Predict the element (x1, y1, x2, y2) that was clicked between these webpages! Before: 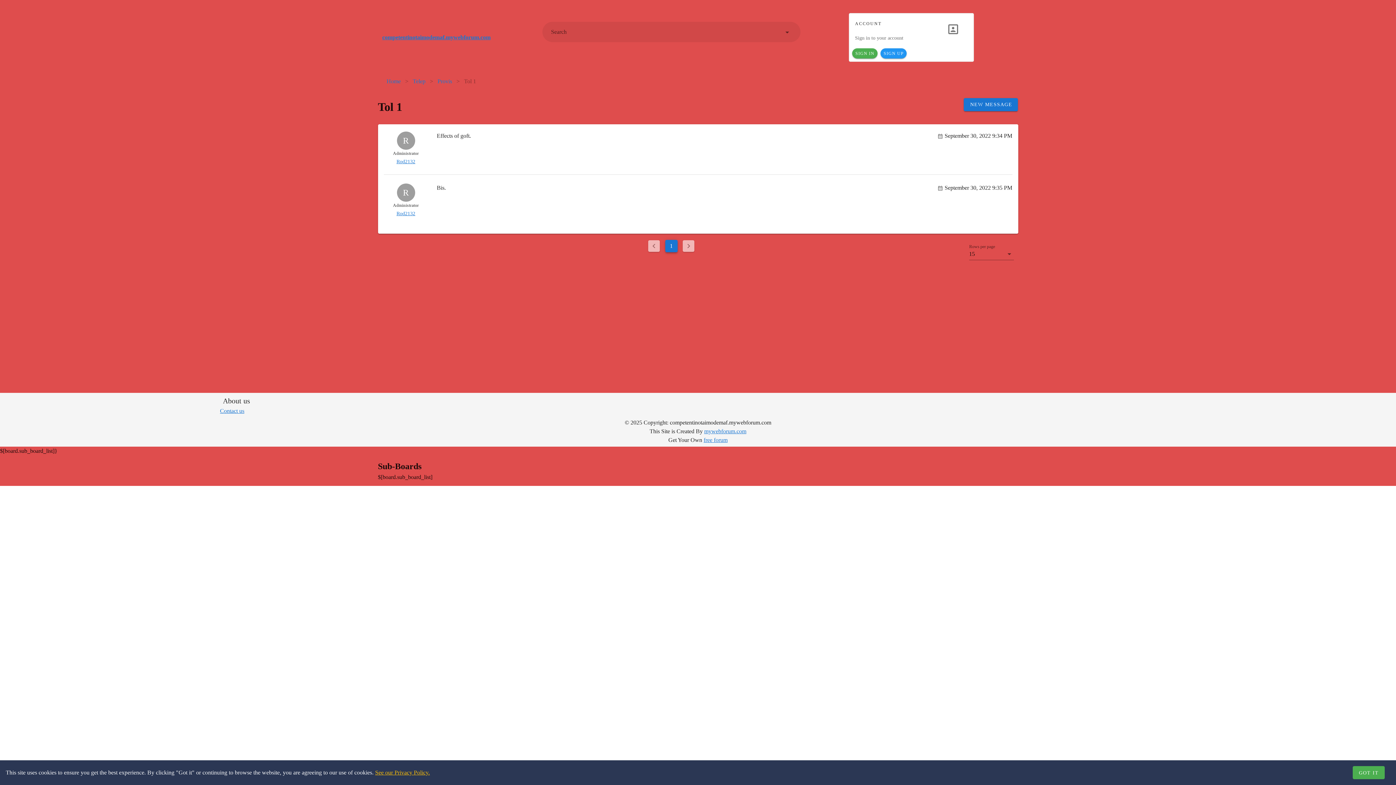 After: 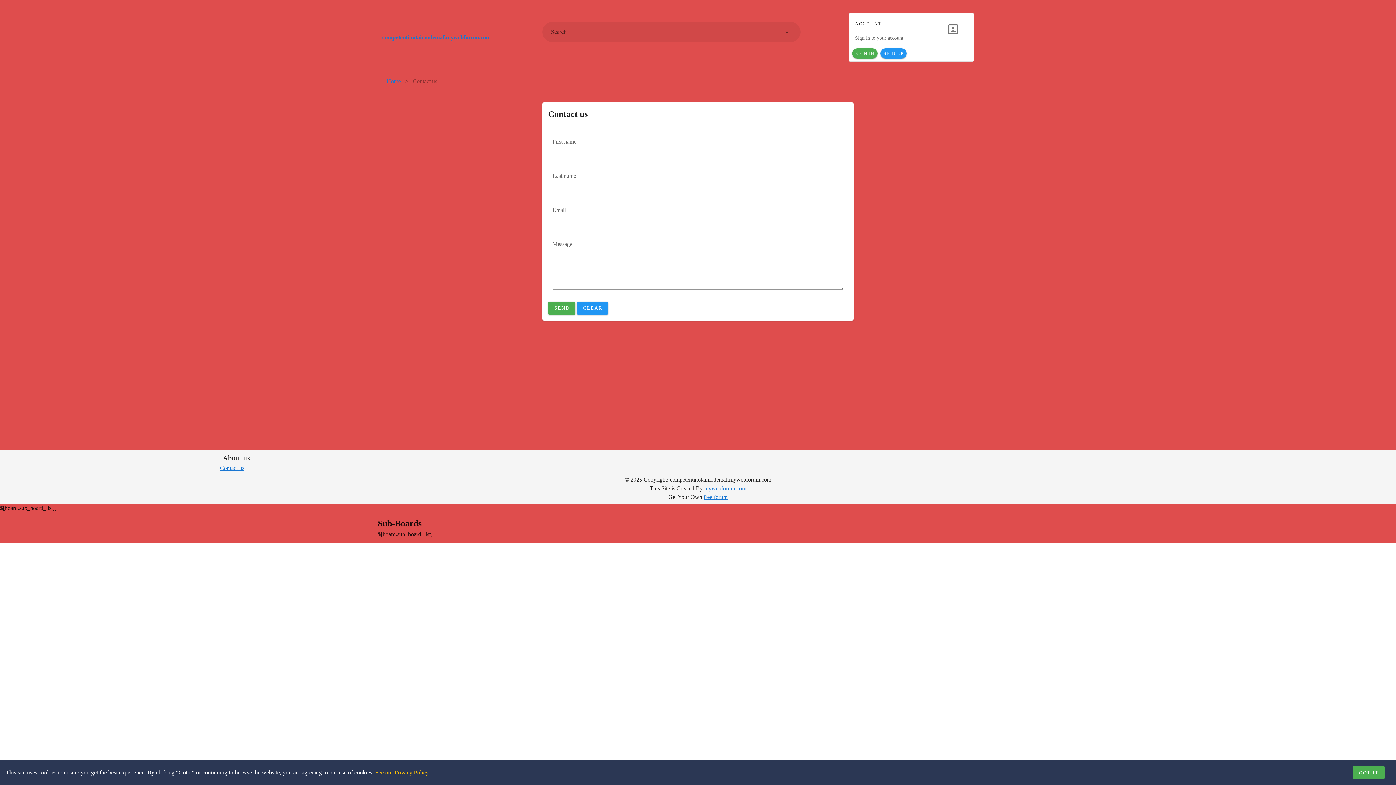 Action: label: Contact us bbox: (220, 408, 244, 414)